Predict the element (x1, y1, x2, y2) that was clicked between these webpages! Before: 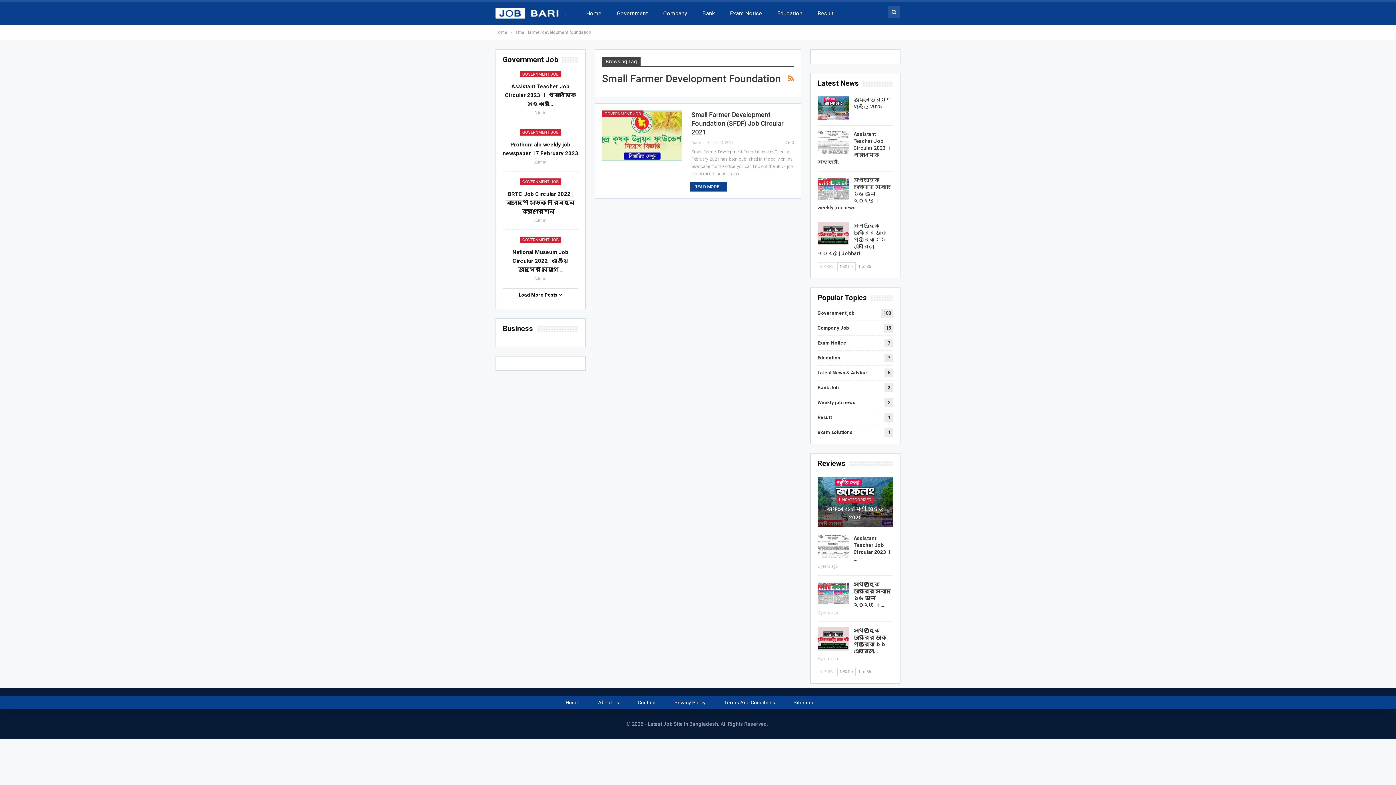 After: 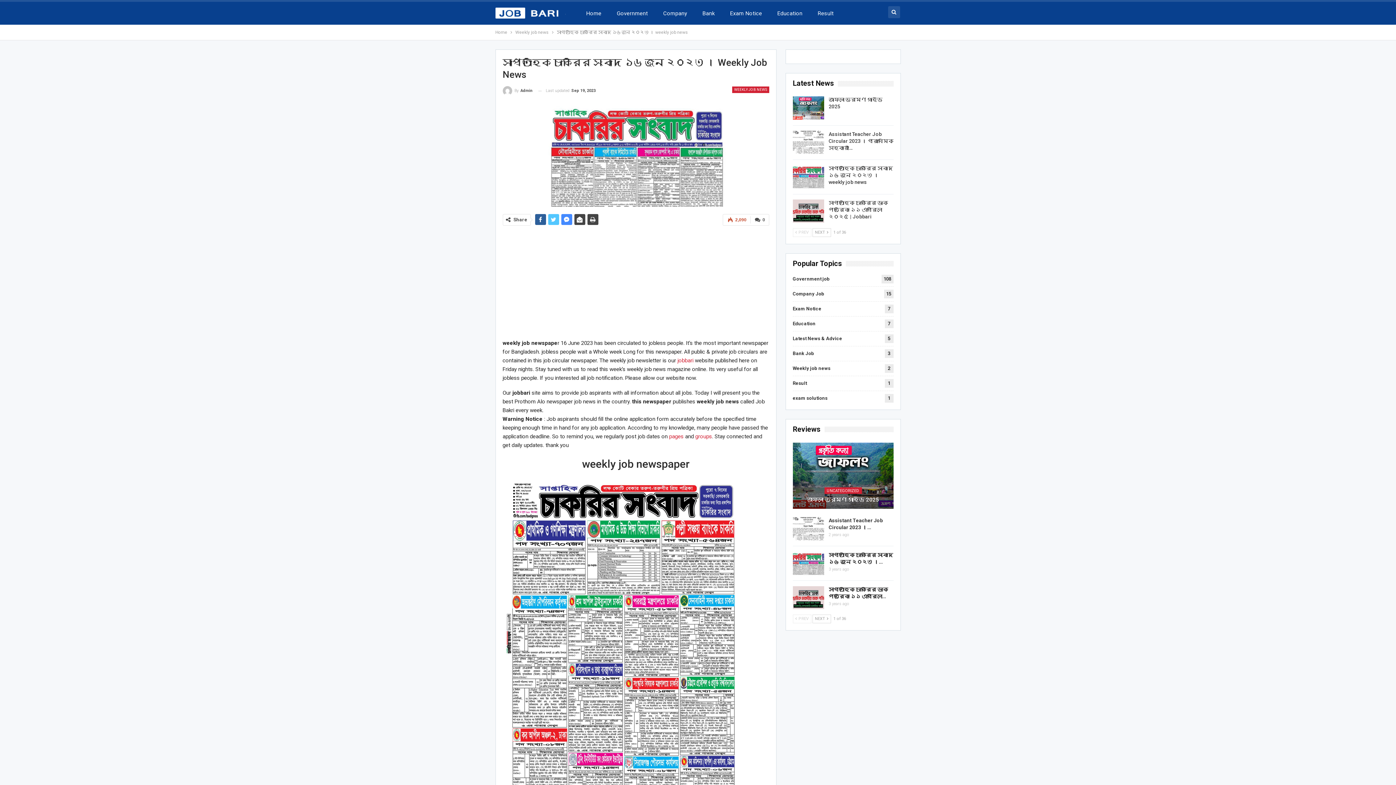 Action: bbox: (817, 176, 849, 199)